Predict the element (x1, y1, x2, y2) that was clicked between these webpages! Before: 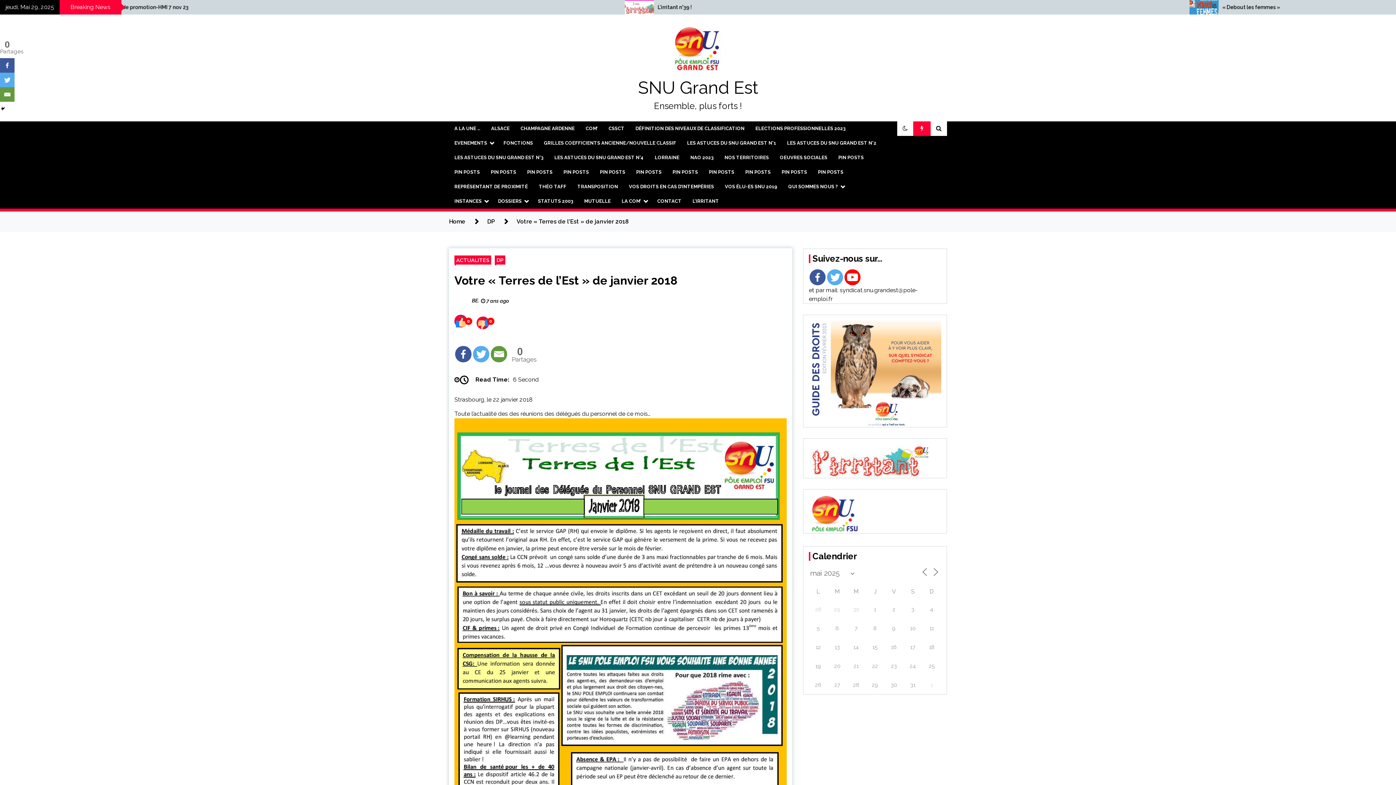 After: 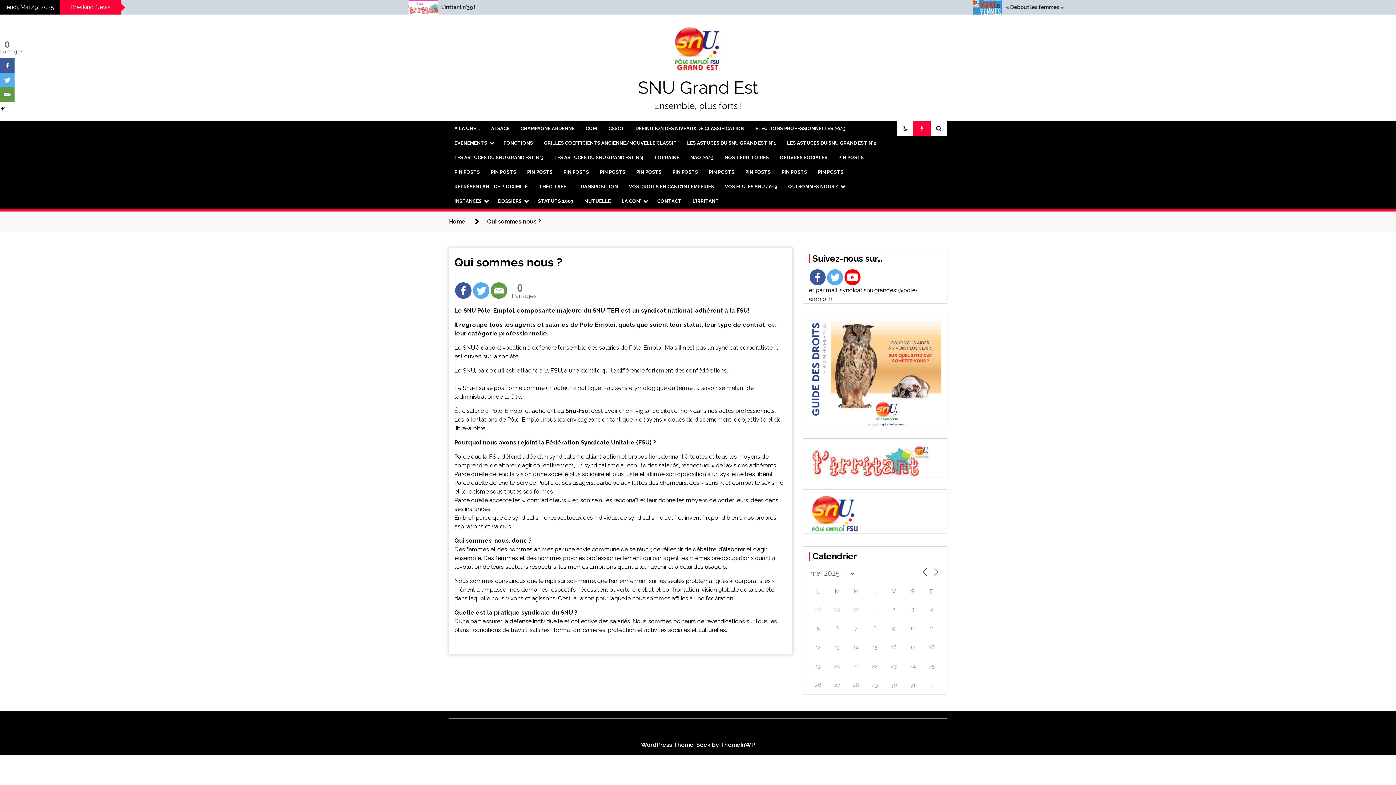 Action: bbox: (782, 179, 849, 194) label: QUI SOMMES NOUS ?